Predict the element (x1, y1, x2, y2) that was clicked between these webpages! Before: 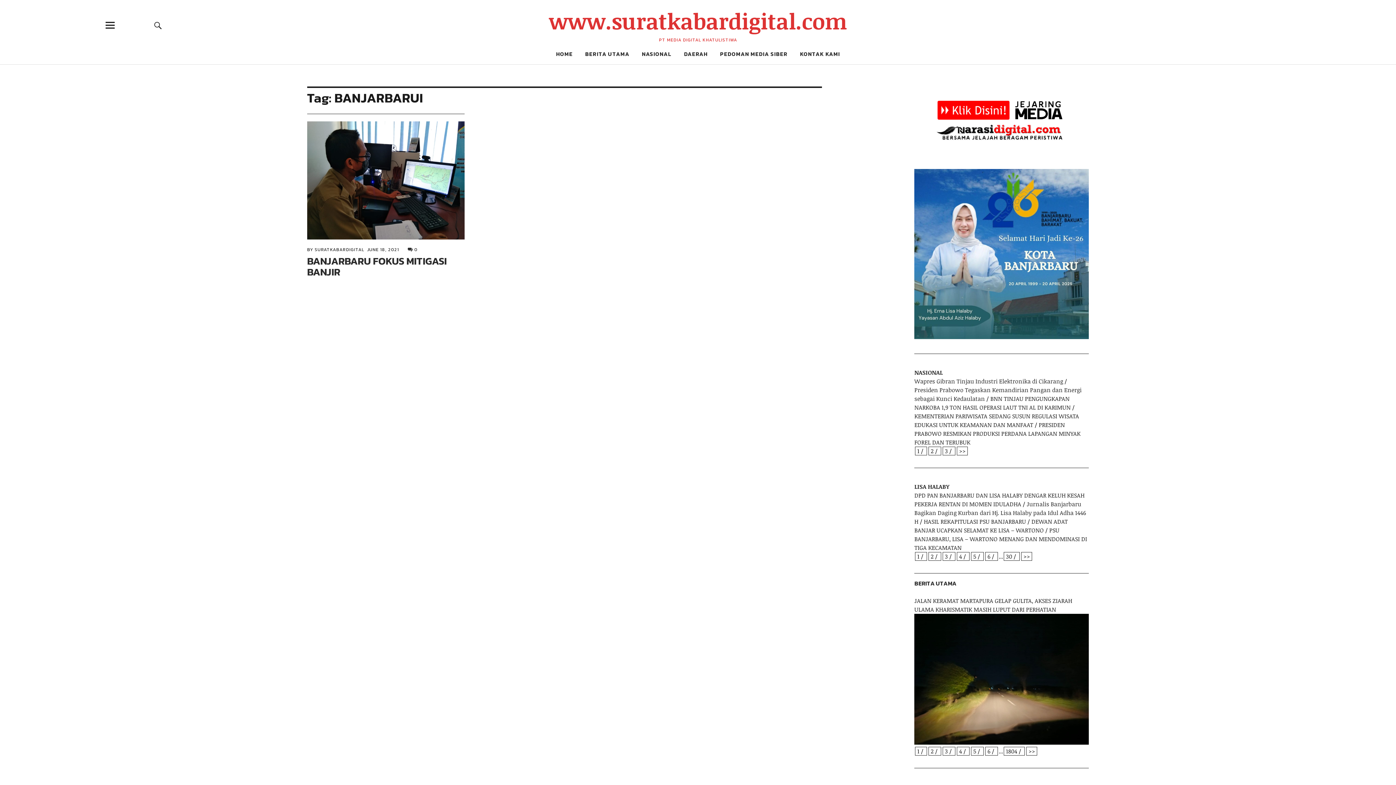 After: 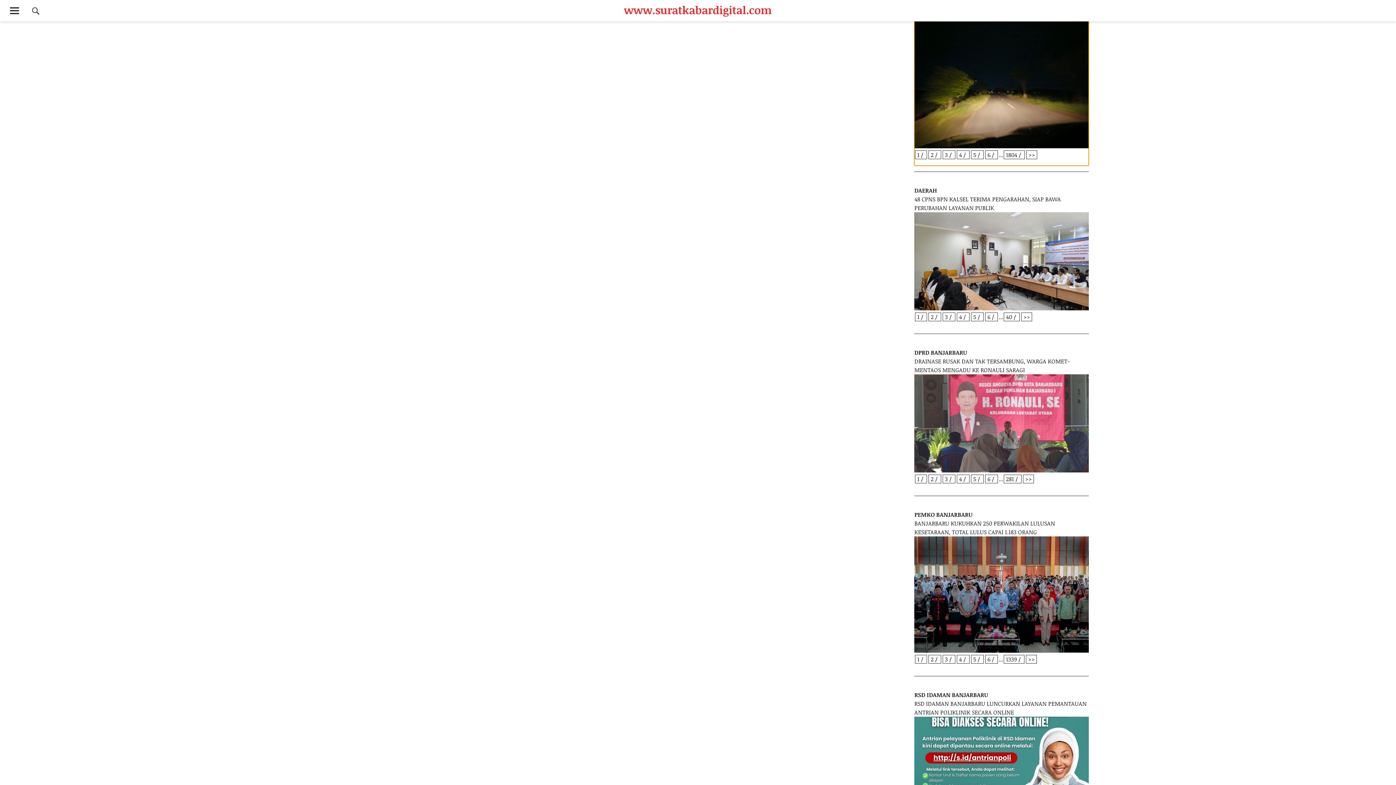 Action: label: 3 bbox: (945, 747, 948, 755)